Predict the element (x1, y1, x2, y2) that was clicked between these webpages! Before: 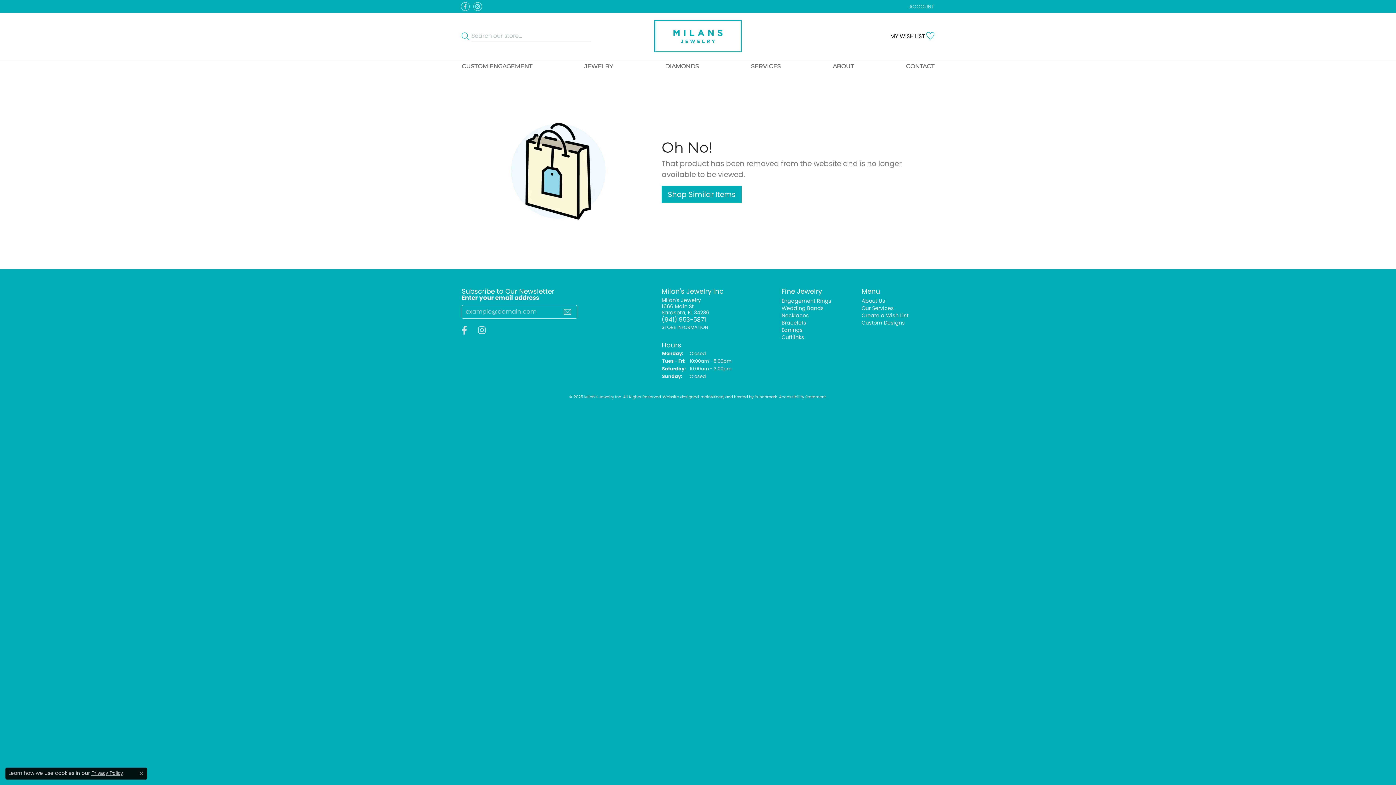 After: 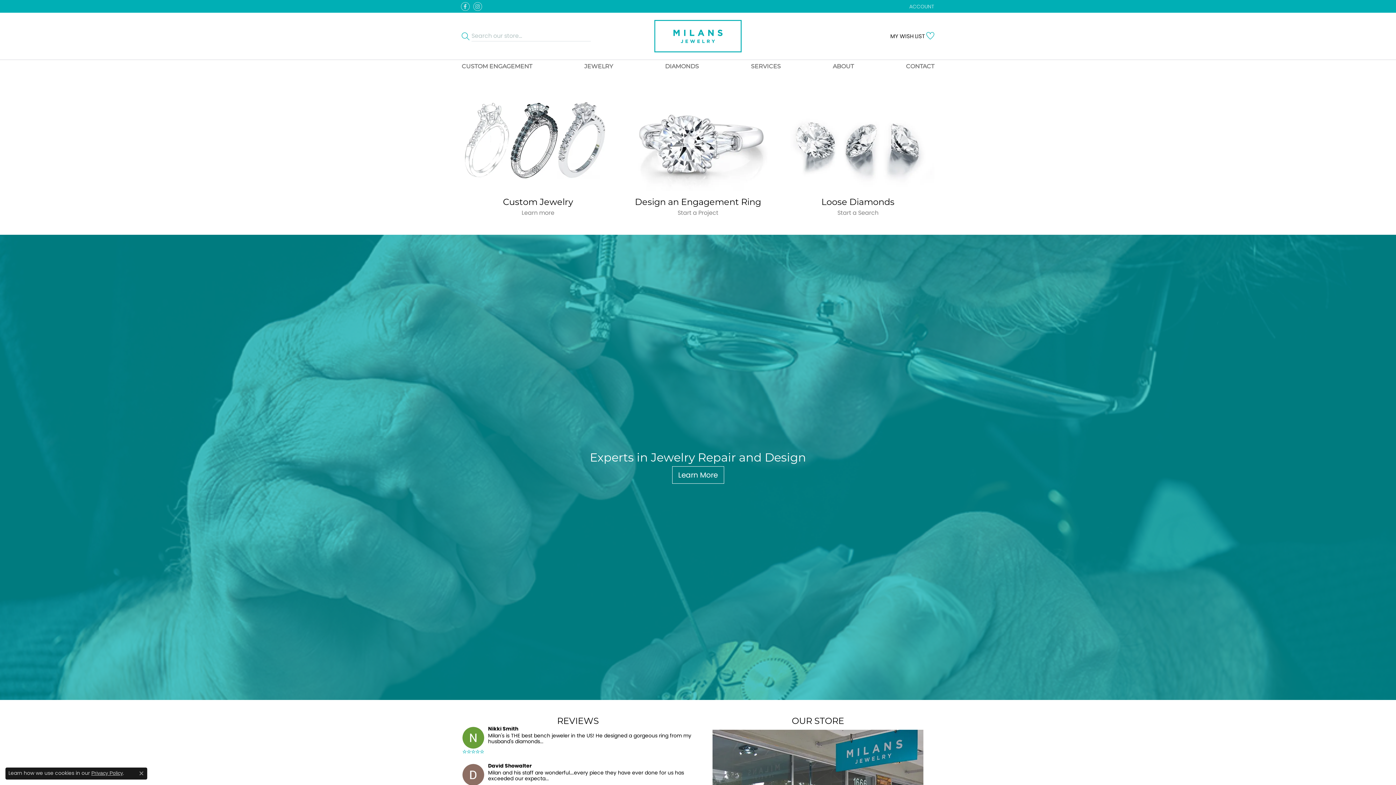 Action: bbox: (647, 12, 748, 59)